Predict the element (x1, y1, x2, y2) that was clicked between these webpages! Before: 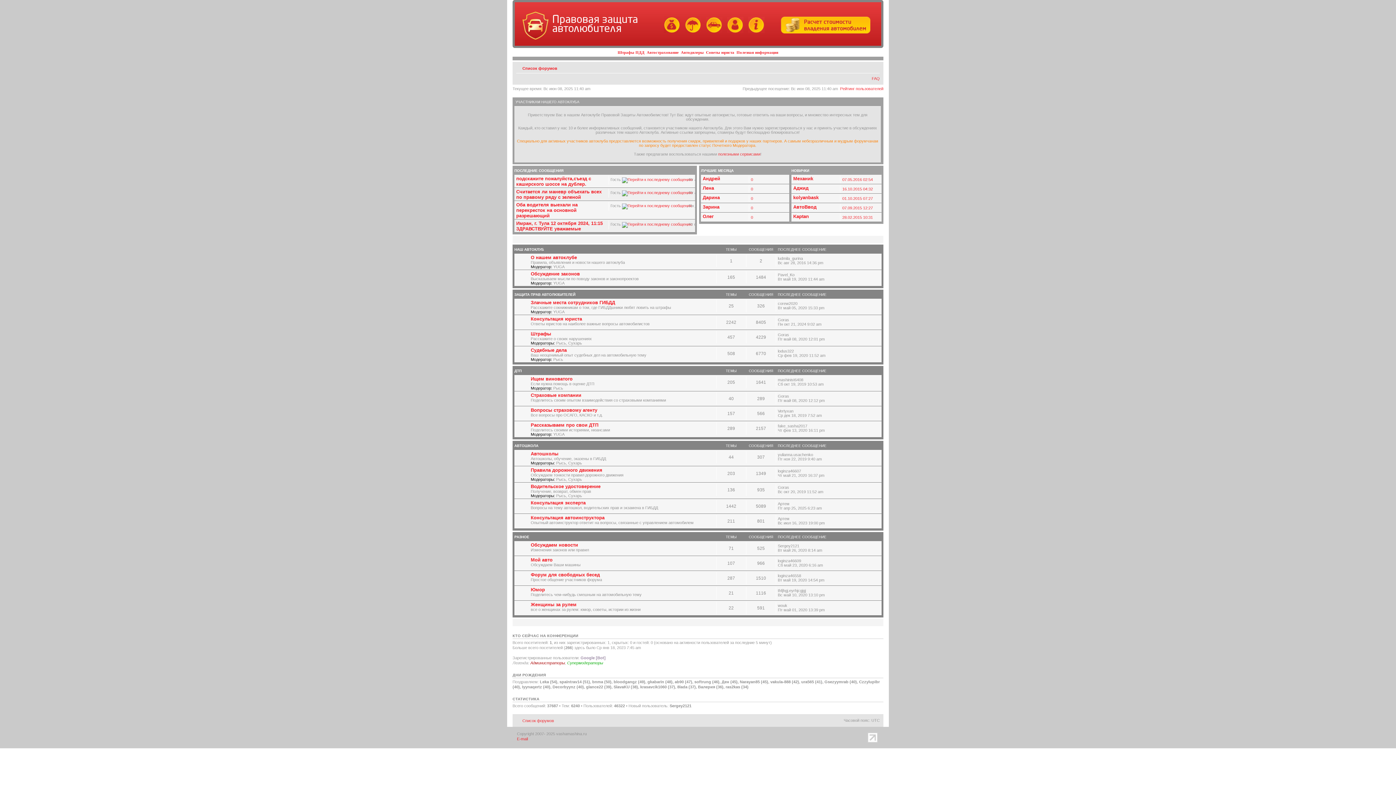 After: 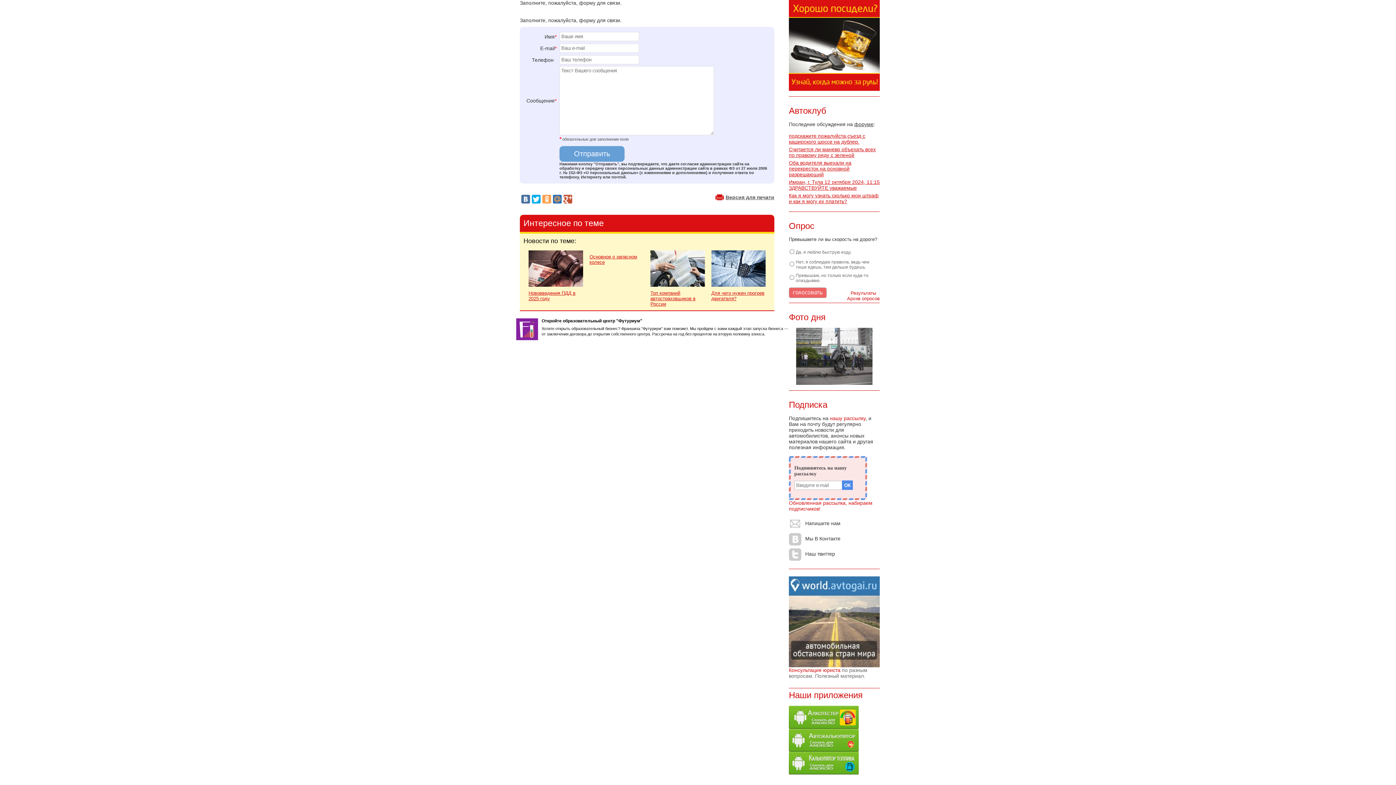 Action: label: E-mail bbox: (517, 737, 528, 741)